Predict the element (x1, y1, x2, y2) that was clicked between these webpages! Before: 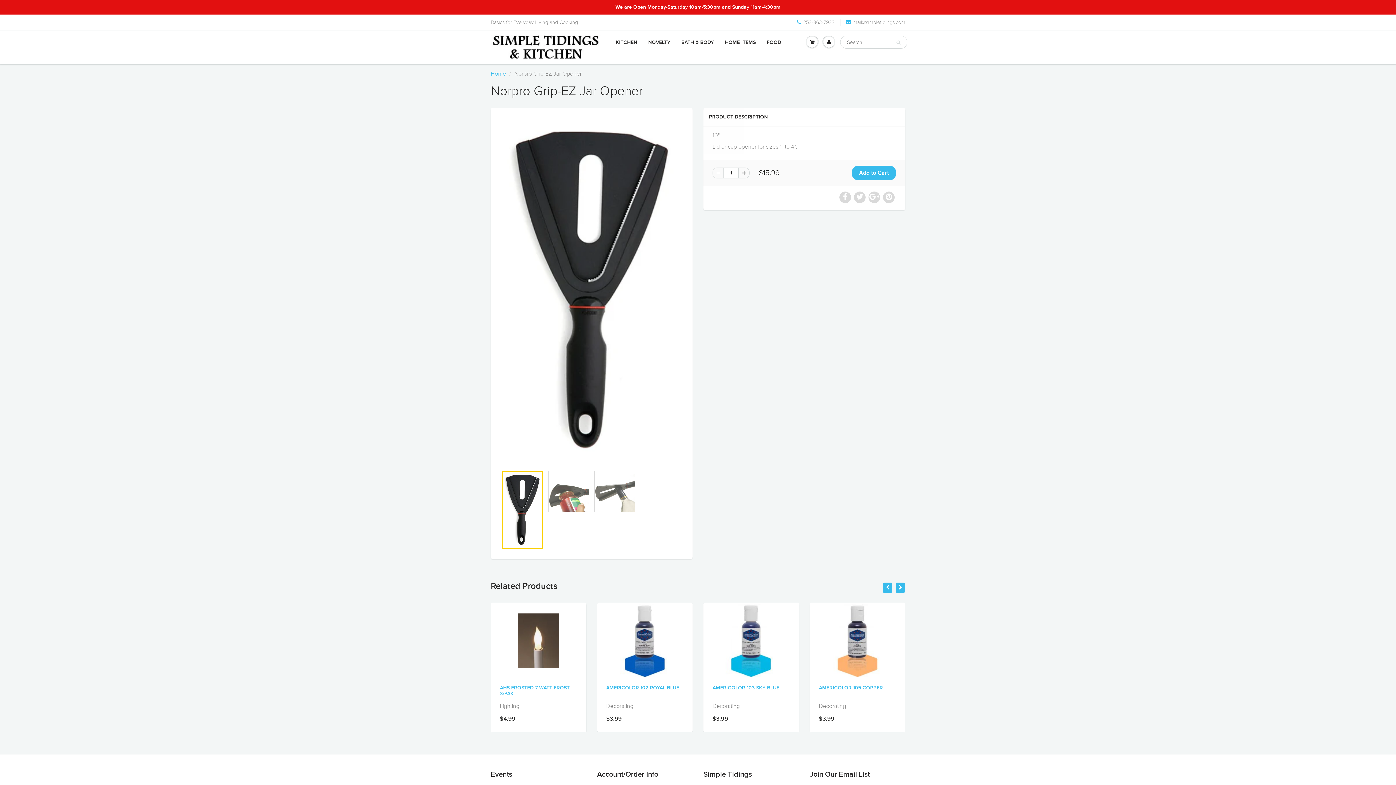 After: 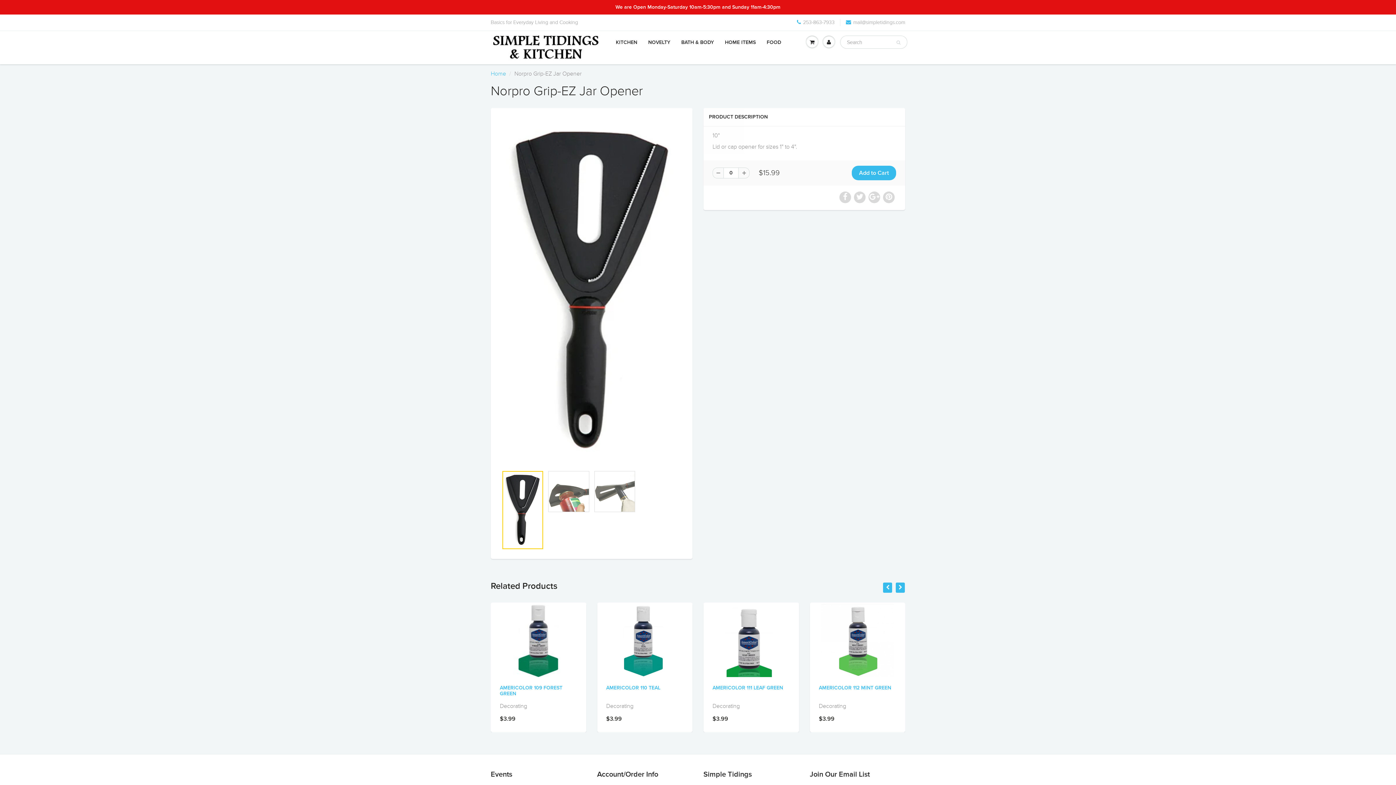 Action: bbox: (712, 167, 723, 178)